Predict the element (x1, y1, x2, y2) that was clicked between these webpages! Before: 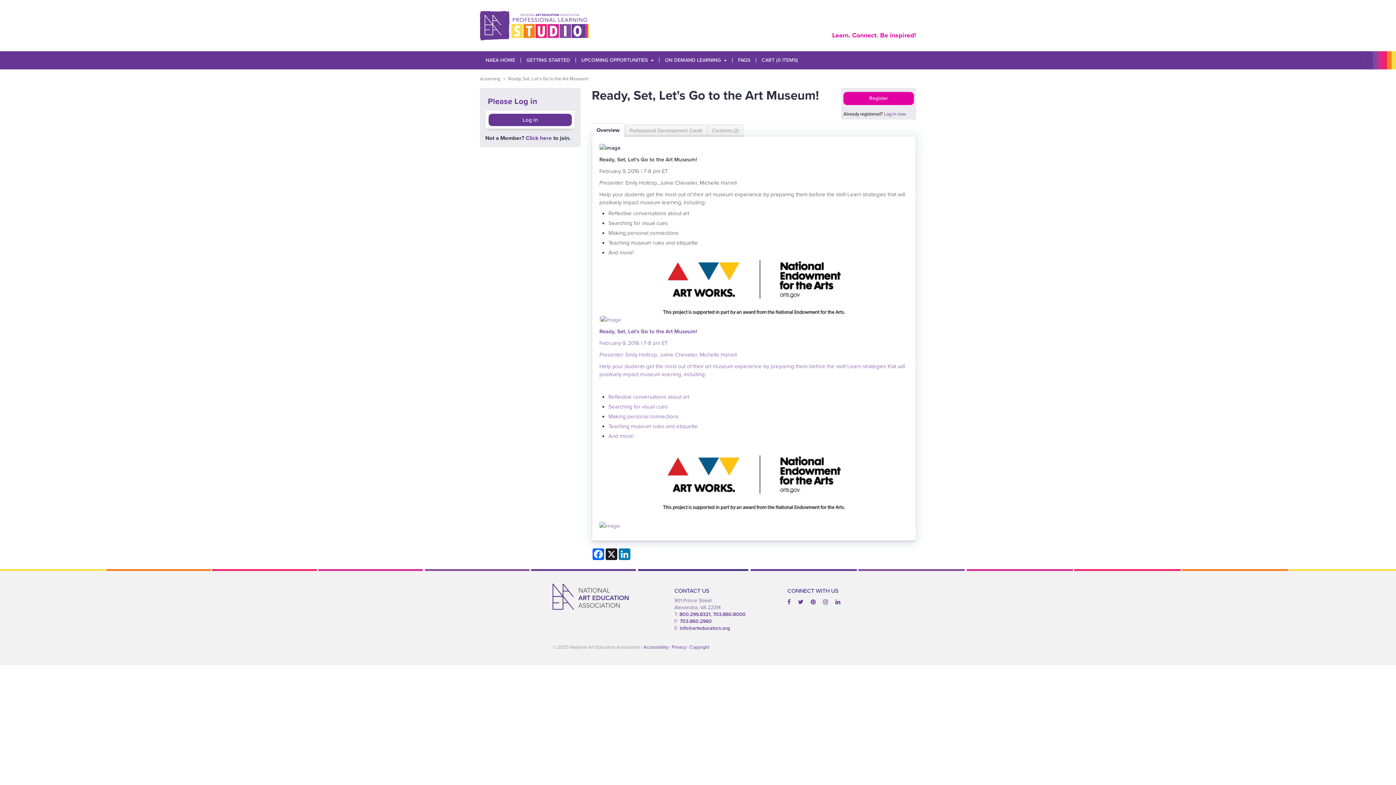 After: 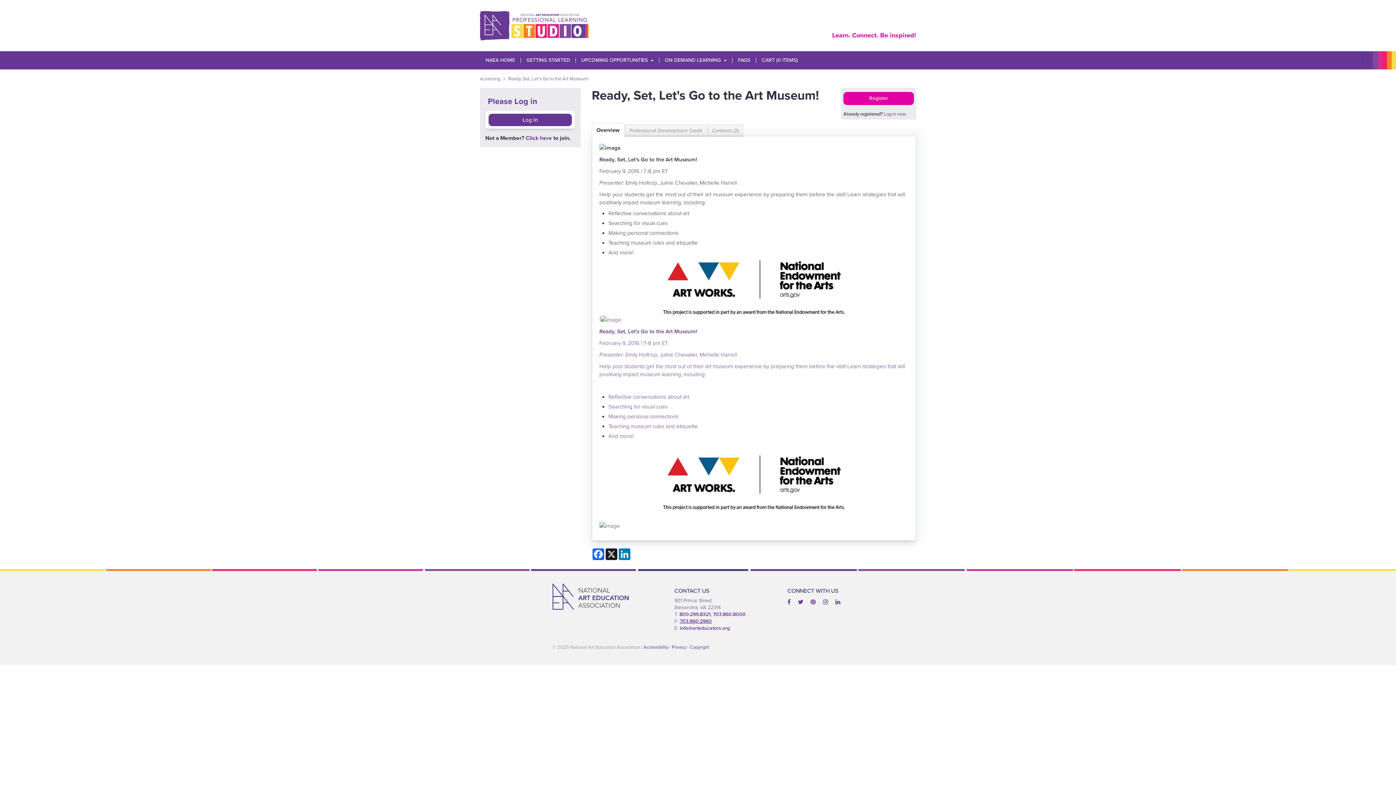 Action: bbox: (680, 617, 712, 625) label: 703.860.2960